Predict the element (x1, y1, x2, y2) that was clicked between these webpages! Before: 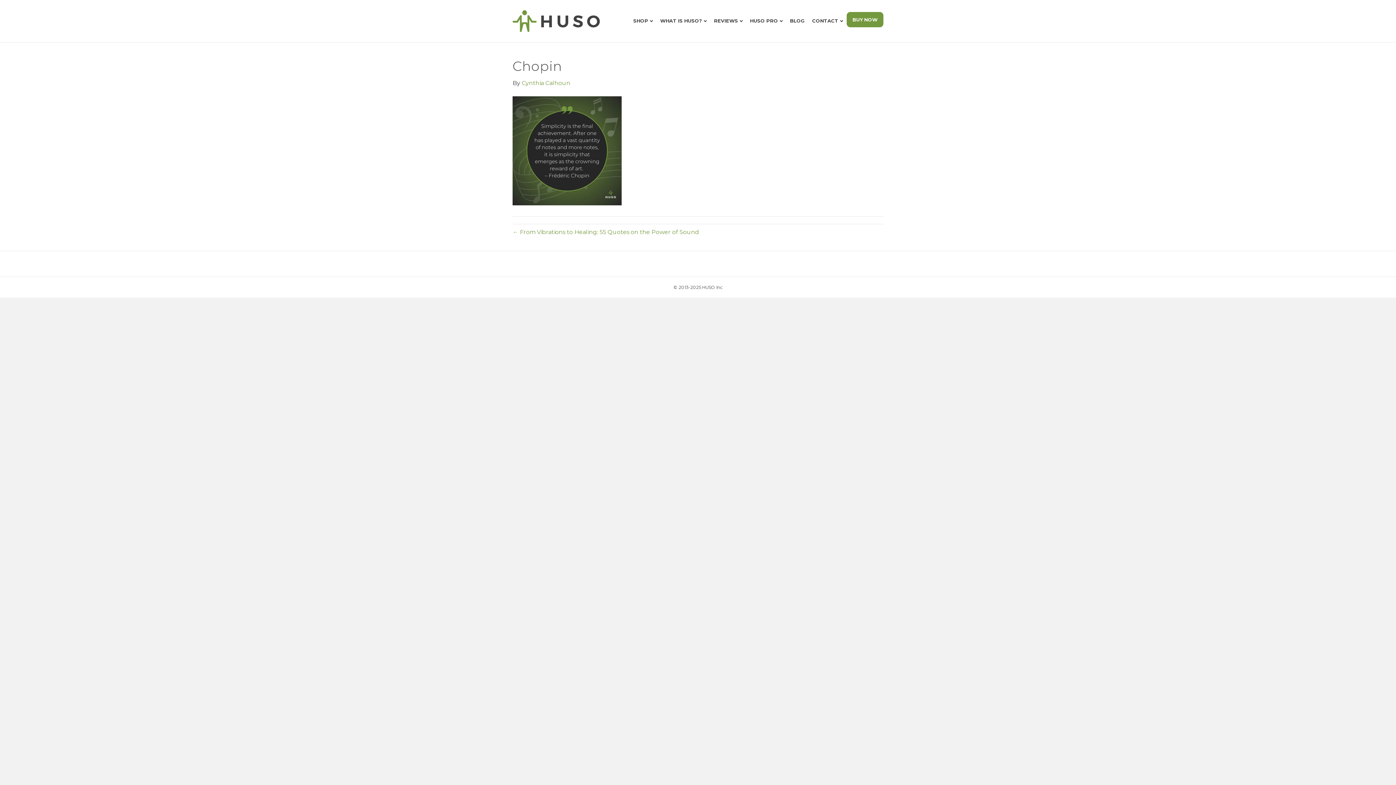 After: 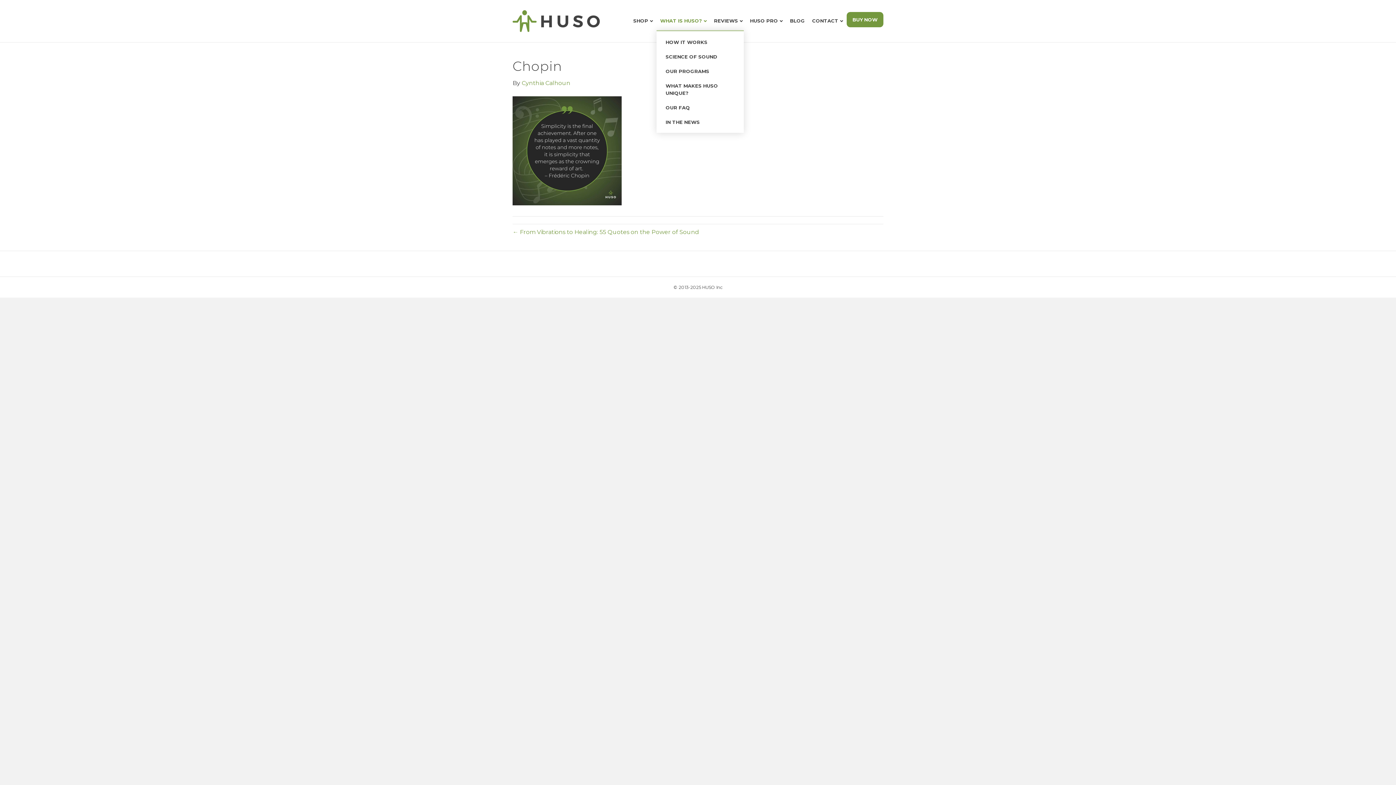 Action: bbox: (656, 12, 710, 30) label: WHAT IS HUSO?